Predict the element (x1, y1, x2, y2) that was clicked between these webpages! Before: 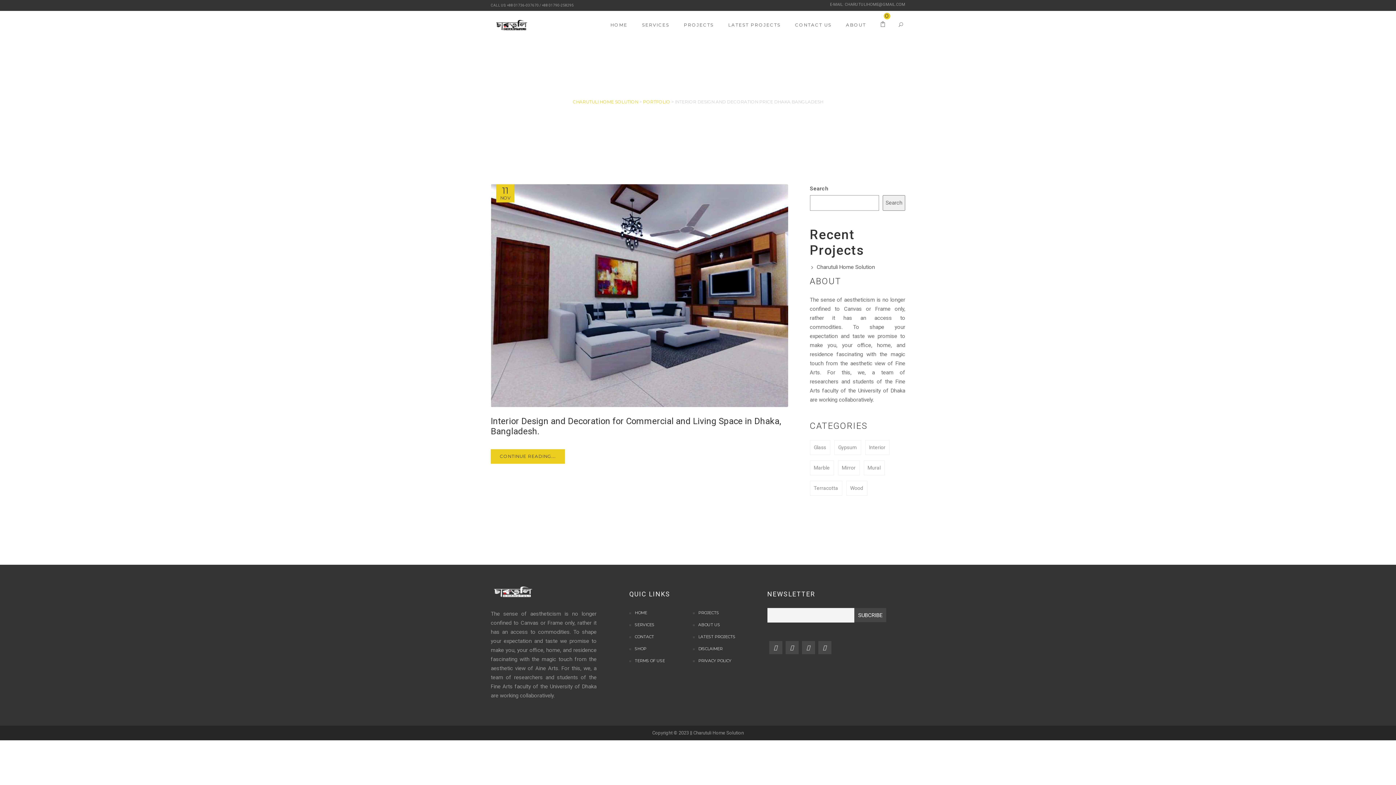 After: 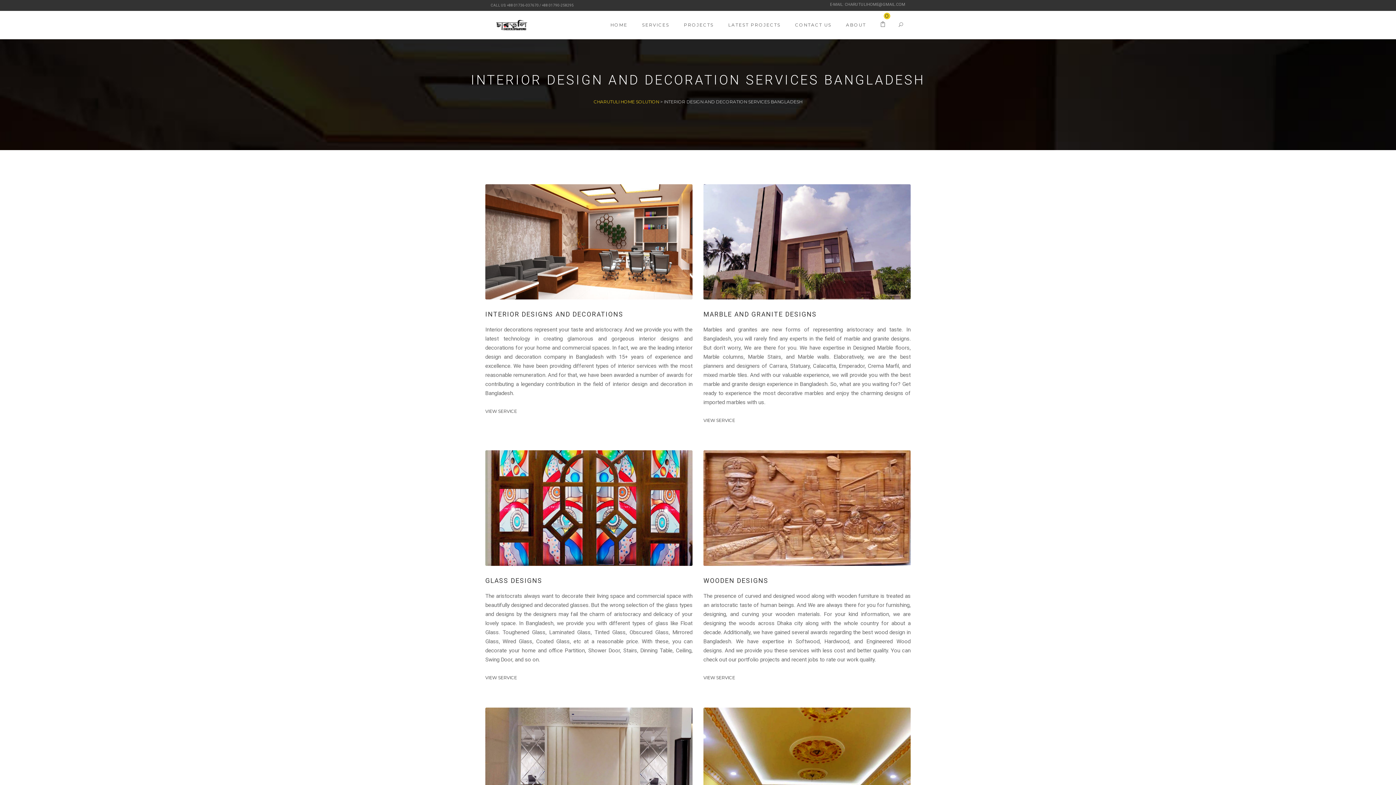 Action: bbox: (635, 14, 676, 35) label: SERVICES